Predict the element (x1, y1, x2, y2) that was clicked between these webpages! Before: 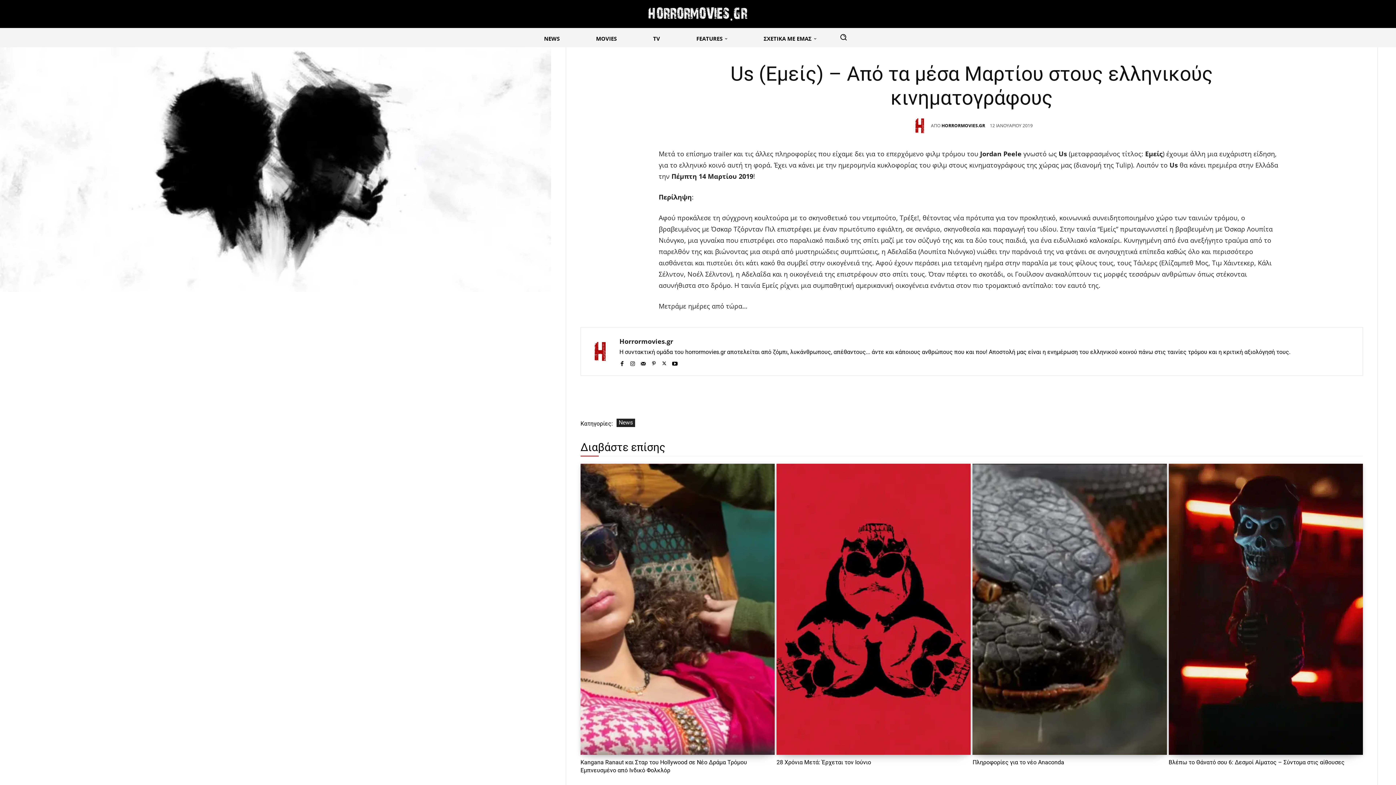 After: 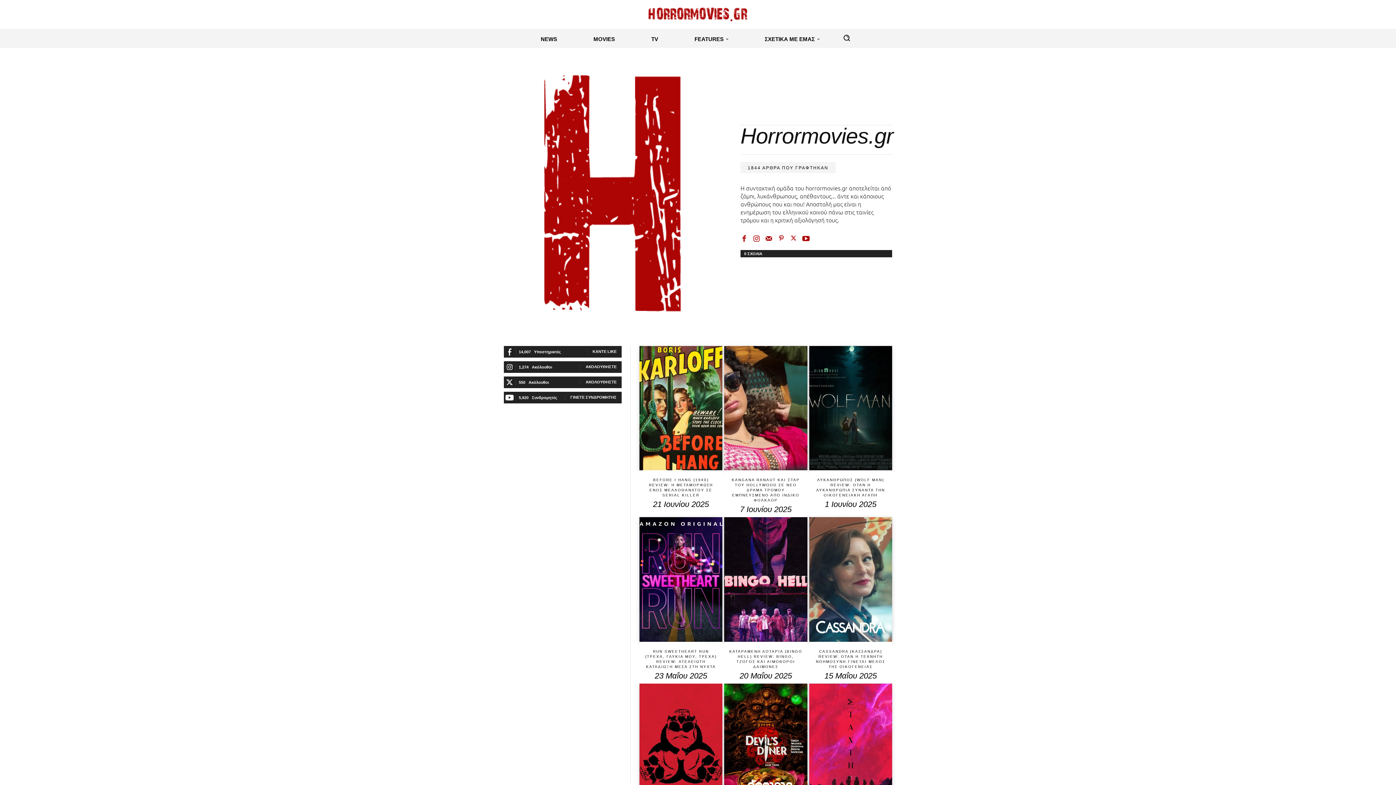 Action: bbox: (910, 116, 931, 134)